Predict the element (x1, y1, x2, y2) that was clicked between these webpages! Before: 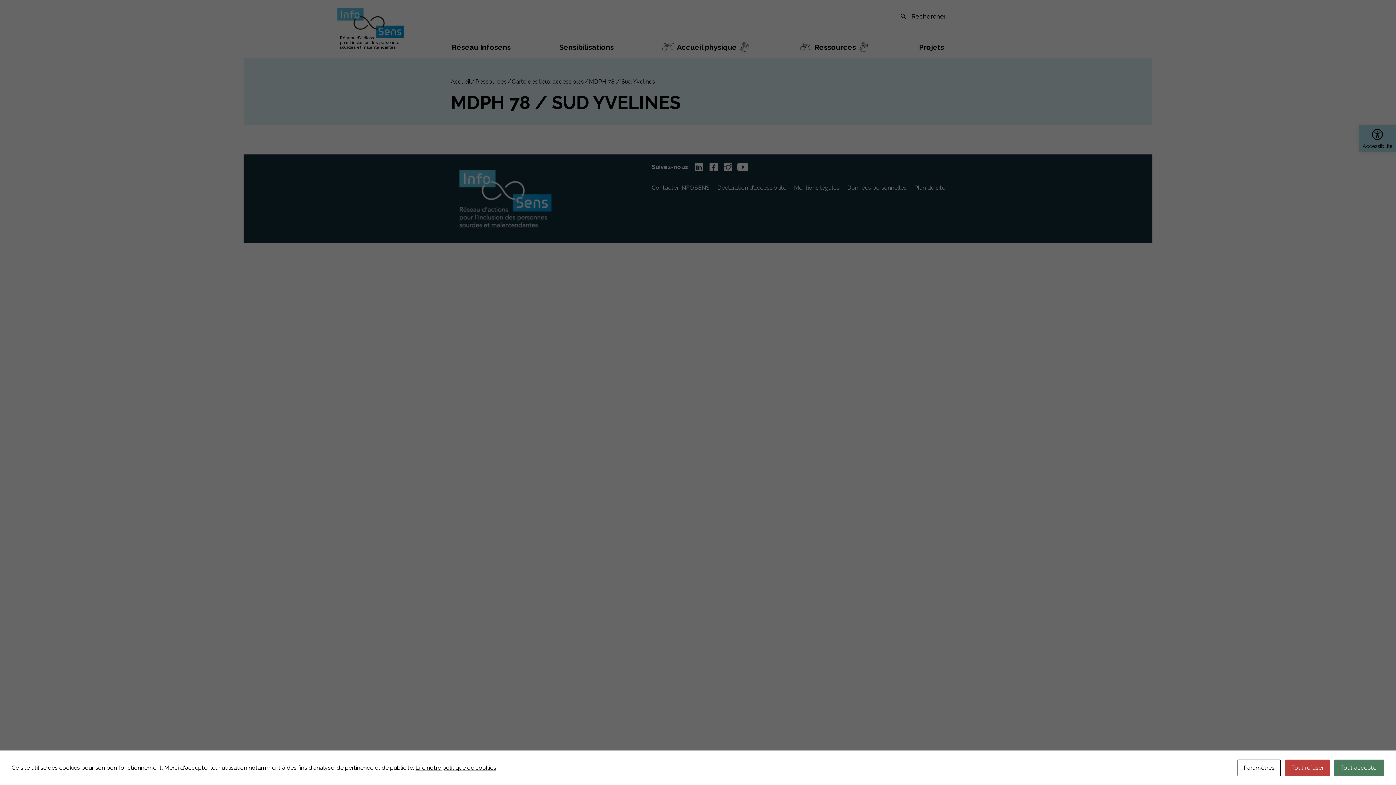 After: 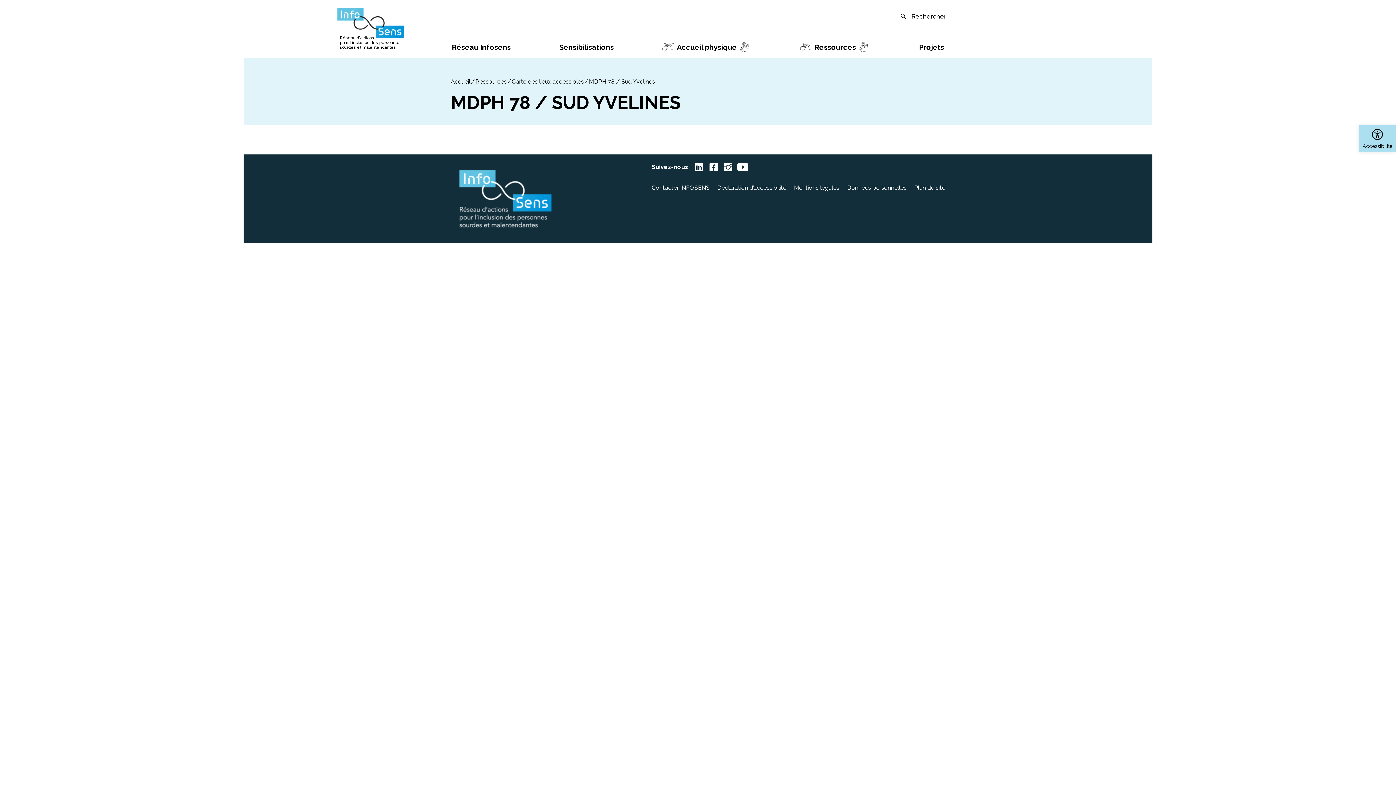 Action: label: Tout refuser bbox: (1285, 760, 1330, 776)